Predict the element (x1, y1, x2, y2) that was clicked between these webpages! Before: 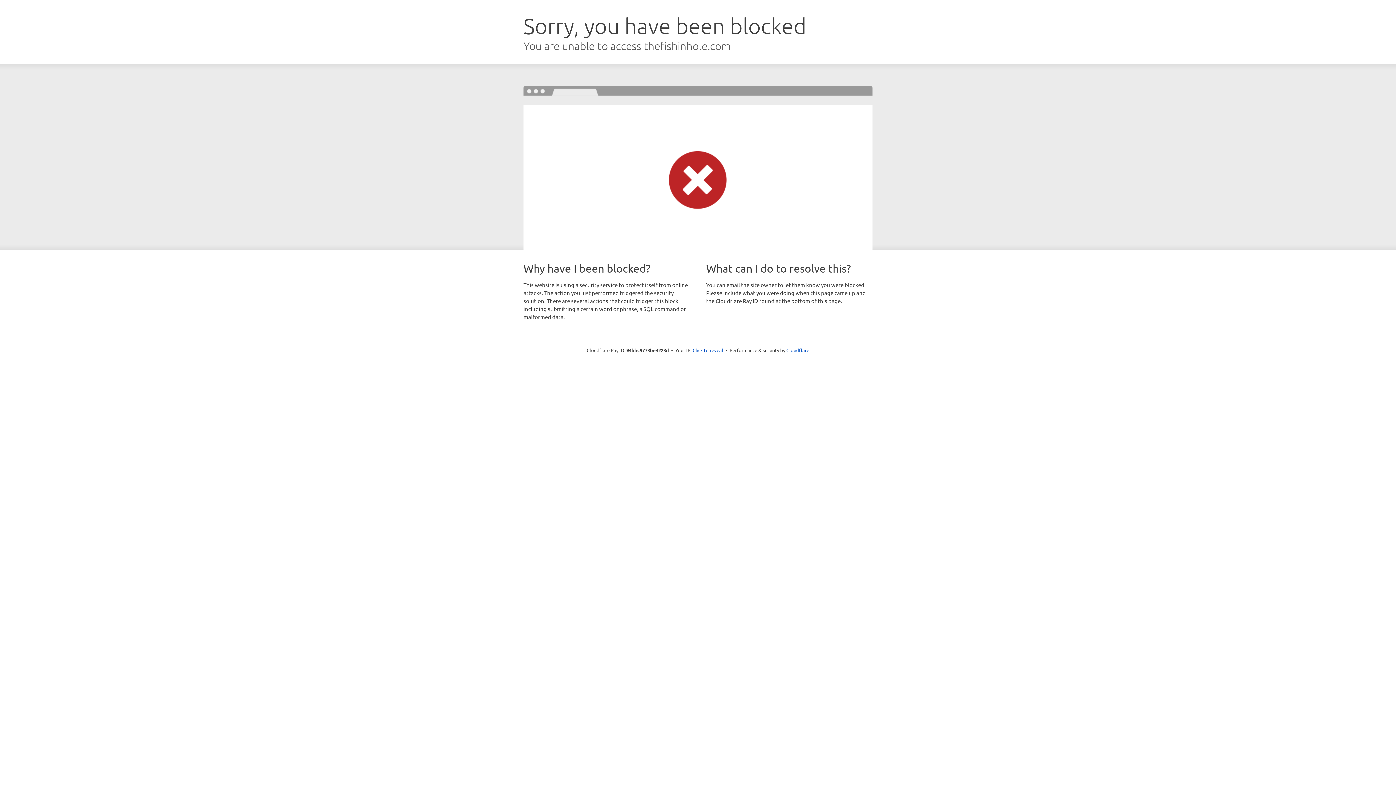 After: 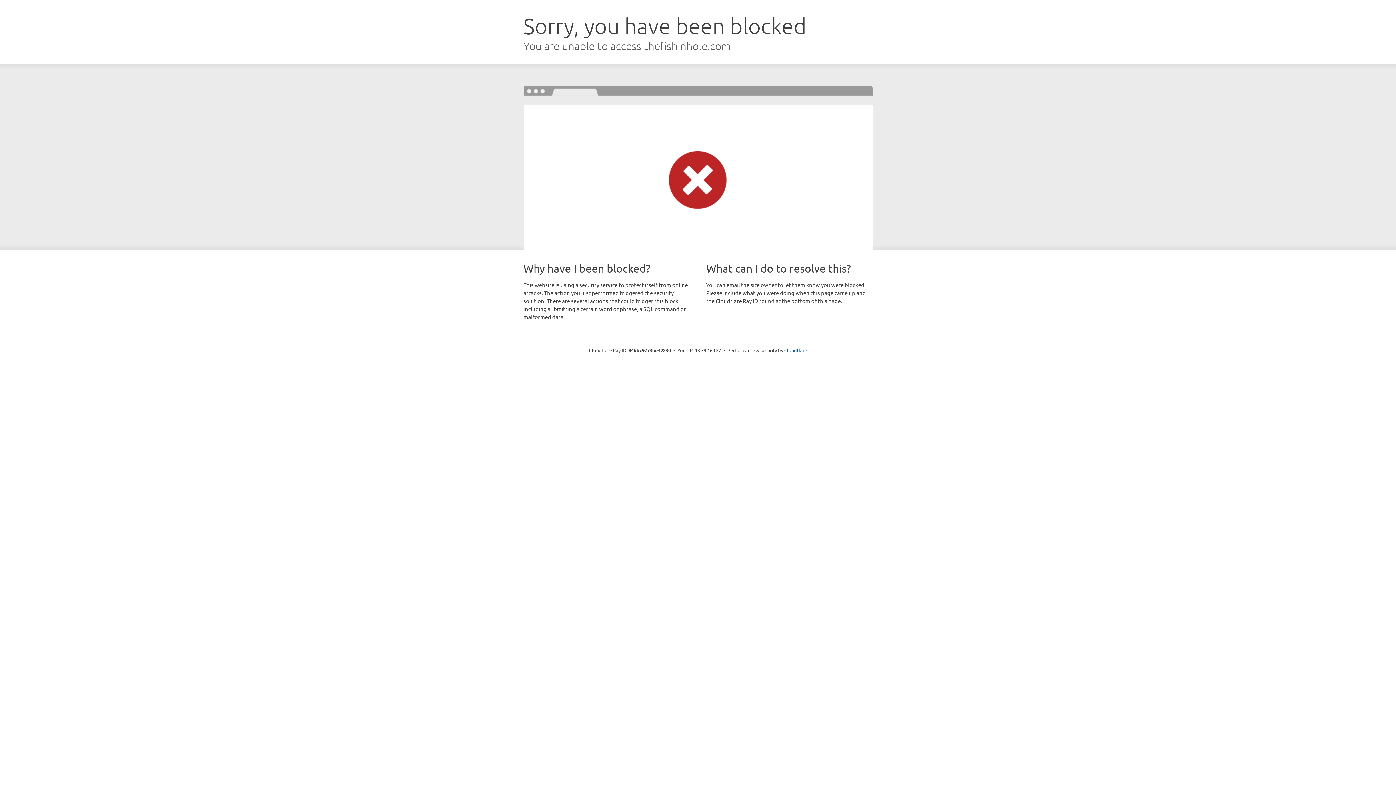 Action: bbox: (692, 346, 723, 353) label: Click to reveal